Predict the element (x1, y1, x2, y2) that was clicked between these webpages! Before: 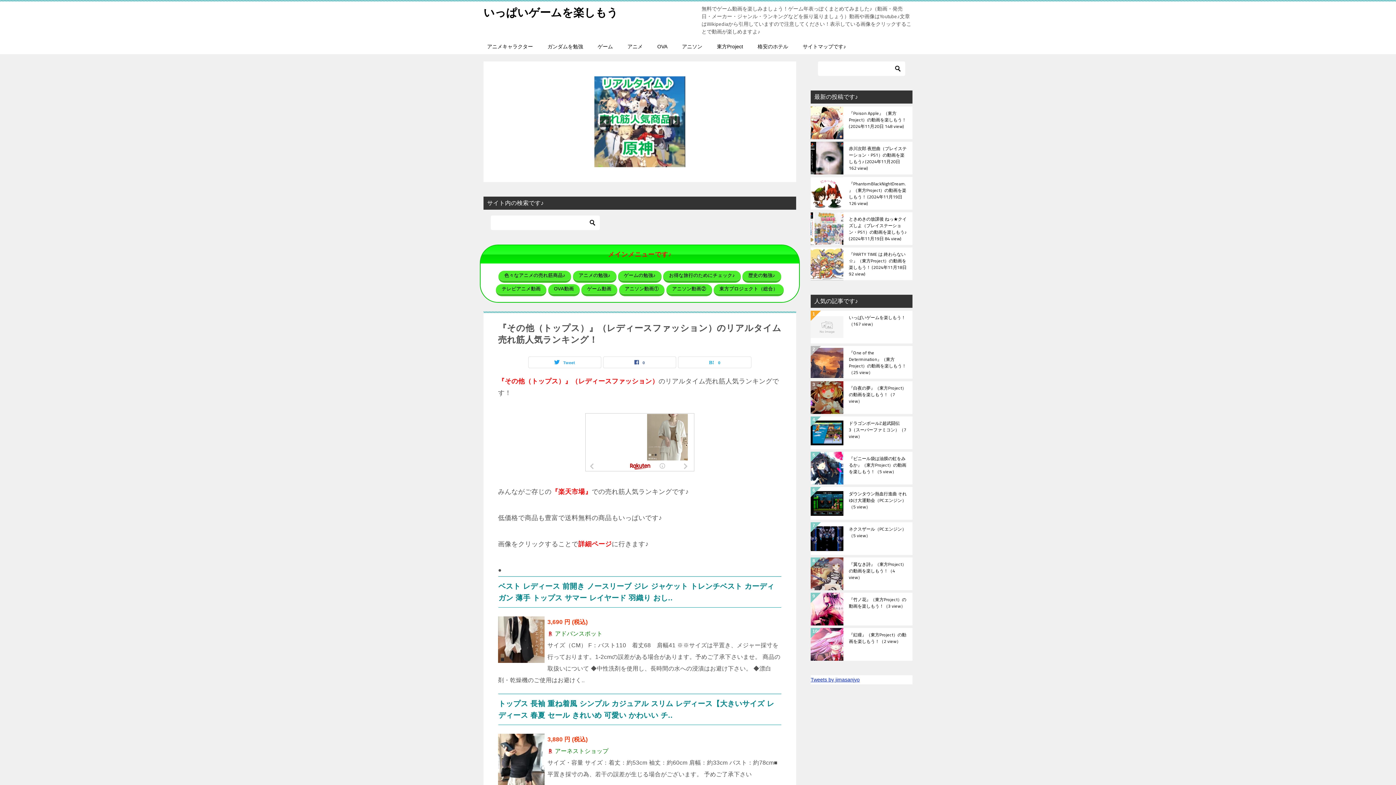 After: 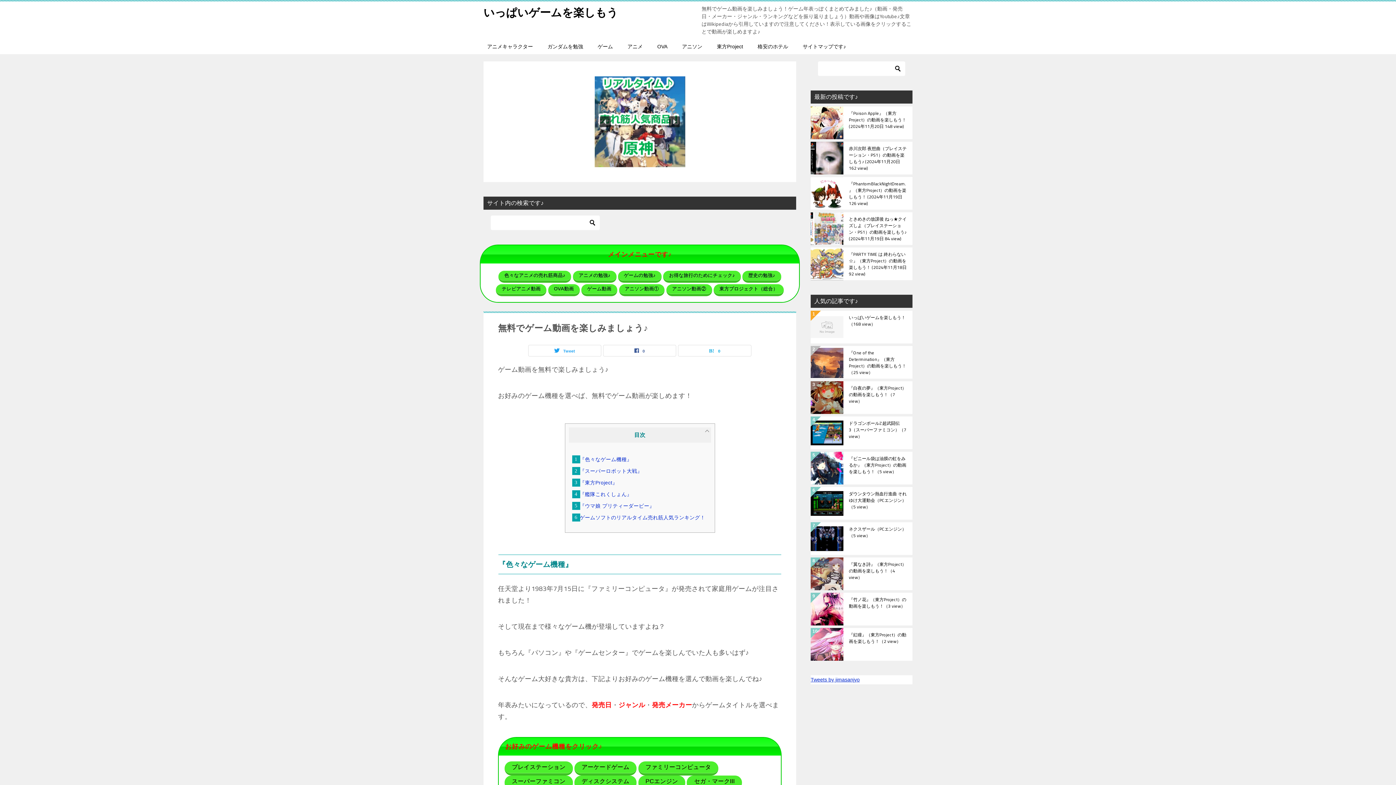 Action: label: ゲーム動画 bbox: (581, 284, 617, 296)